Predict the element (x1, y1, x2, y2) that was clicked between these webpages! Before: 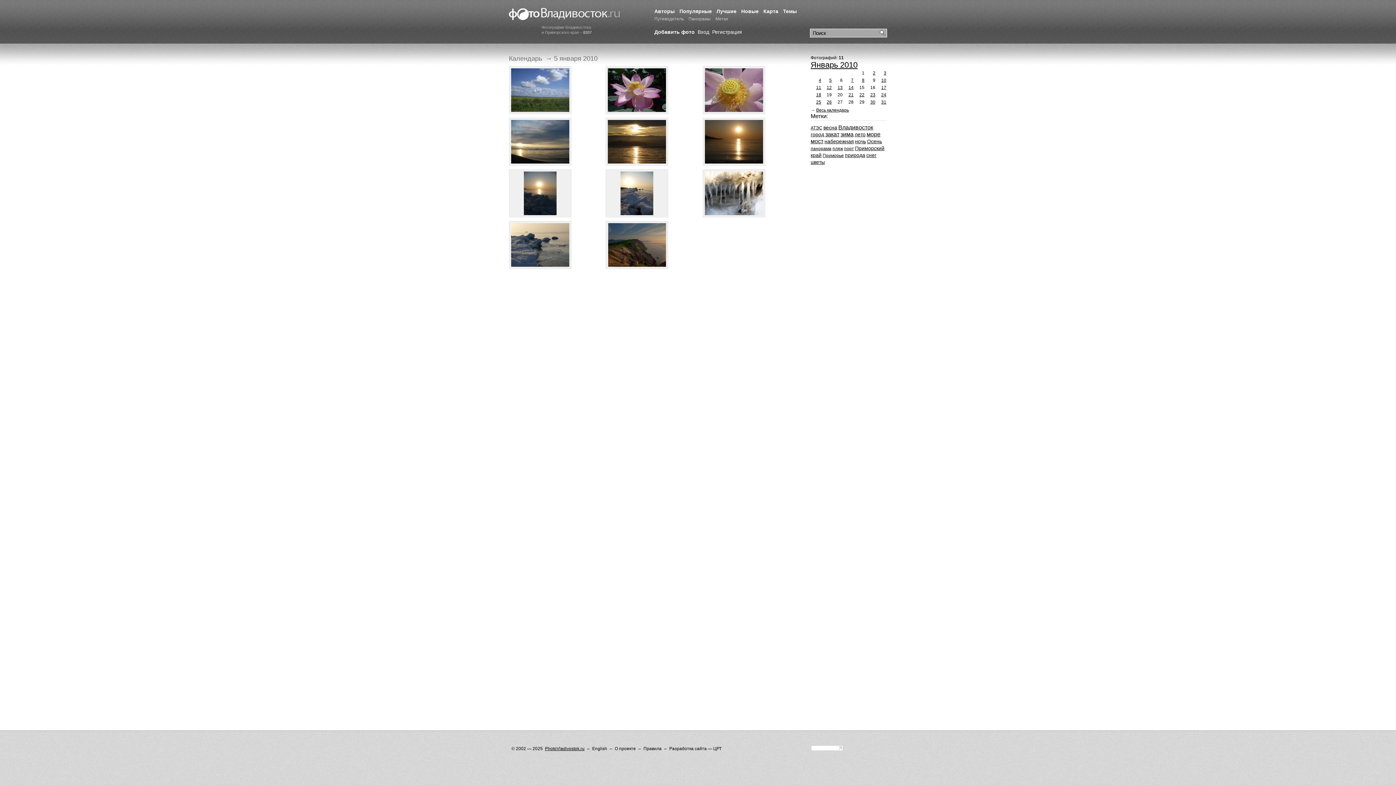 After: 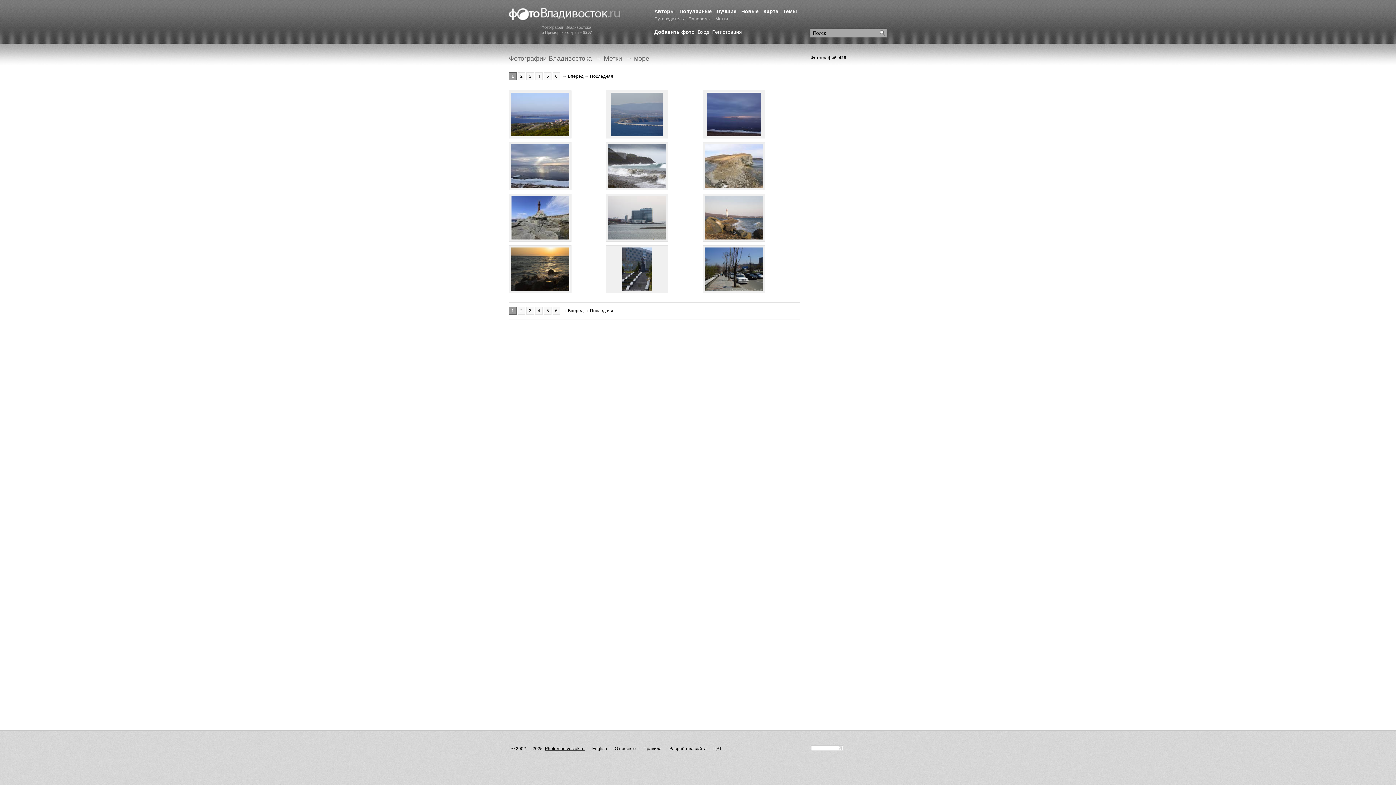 Action: label: море bbox: (866, 131, 880, 137)